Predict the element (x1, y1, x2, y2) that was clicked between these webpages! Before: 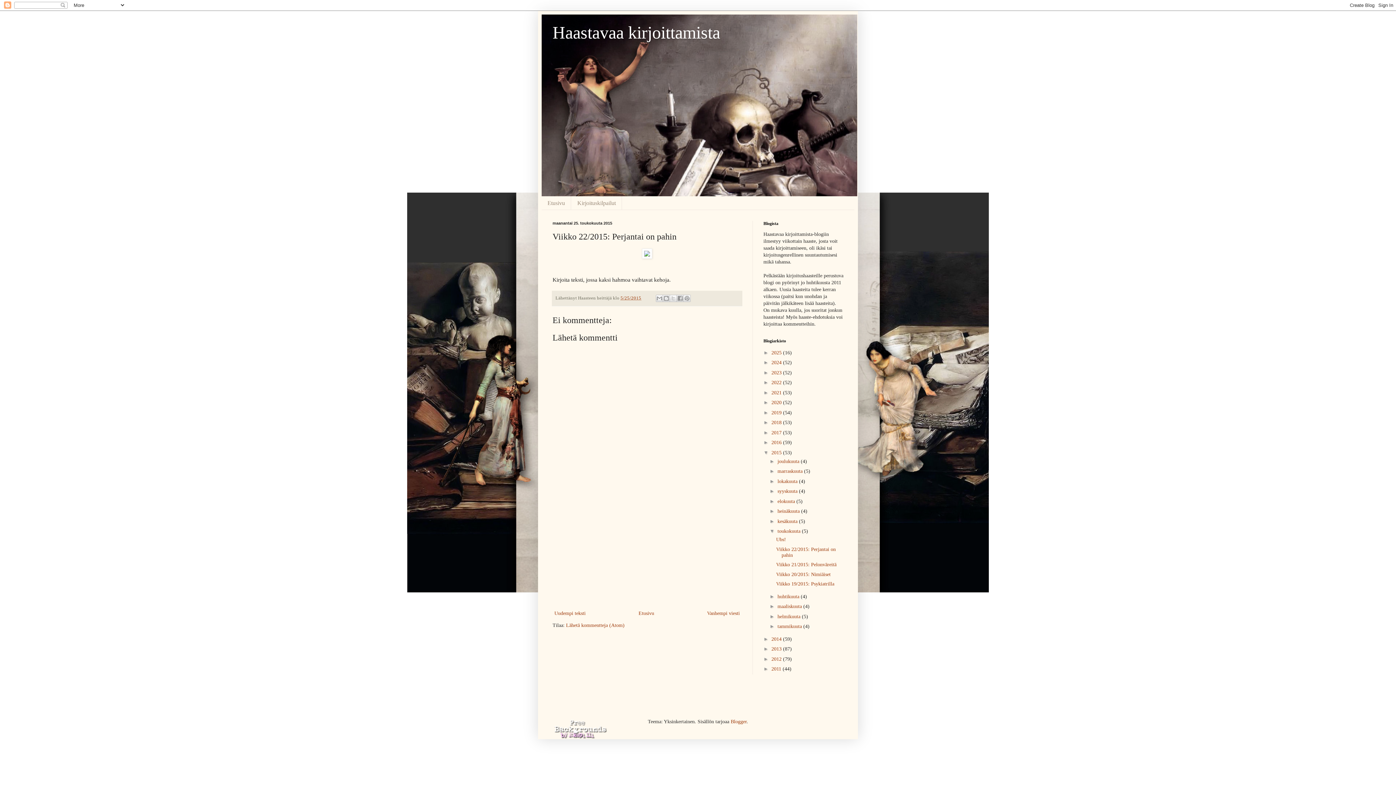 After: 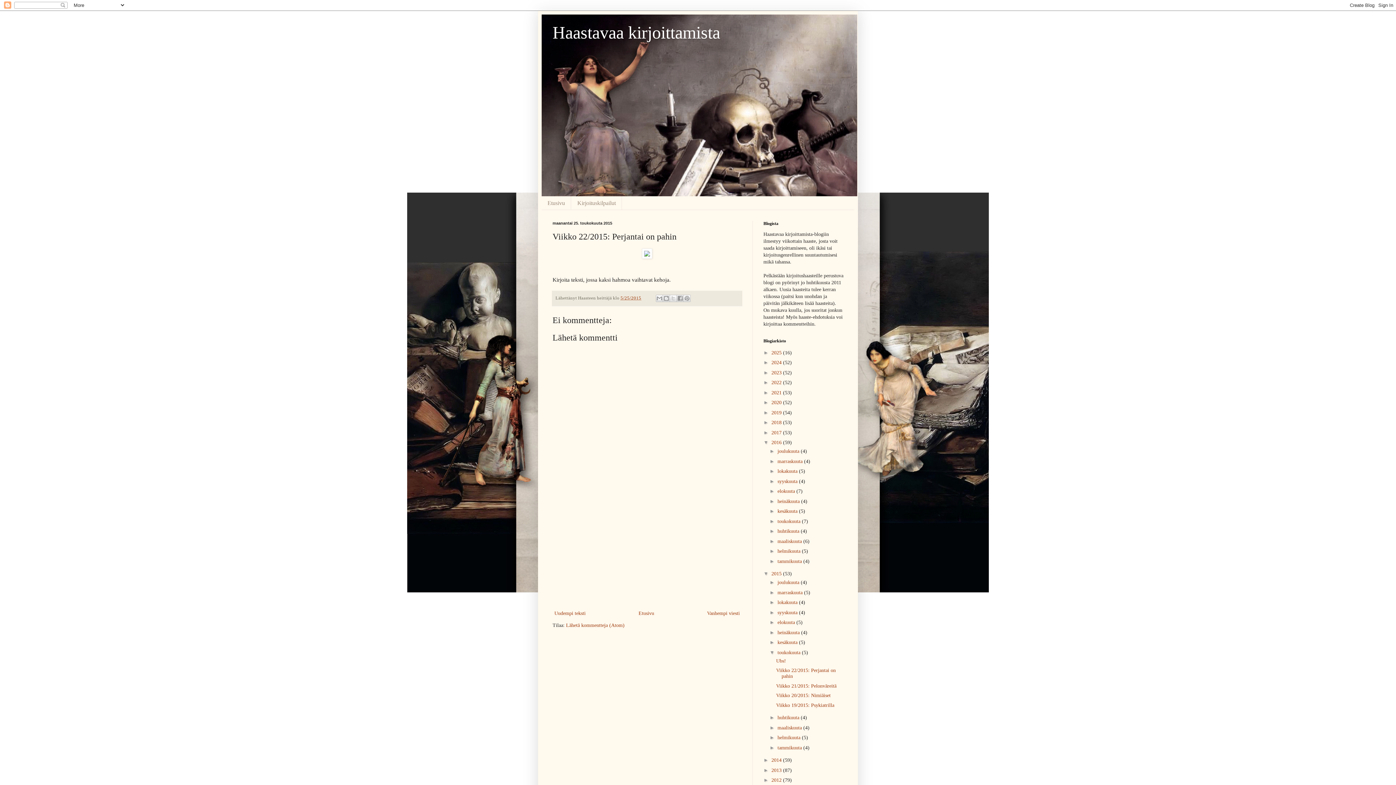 Action: label: ►   bbox: (763, 439, 771, 445)